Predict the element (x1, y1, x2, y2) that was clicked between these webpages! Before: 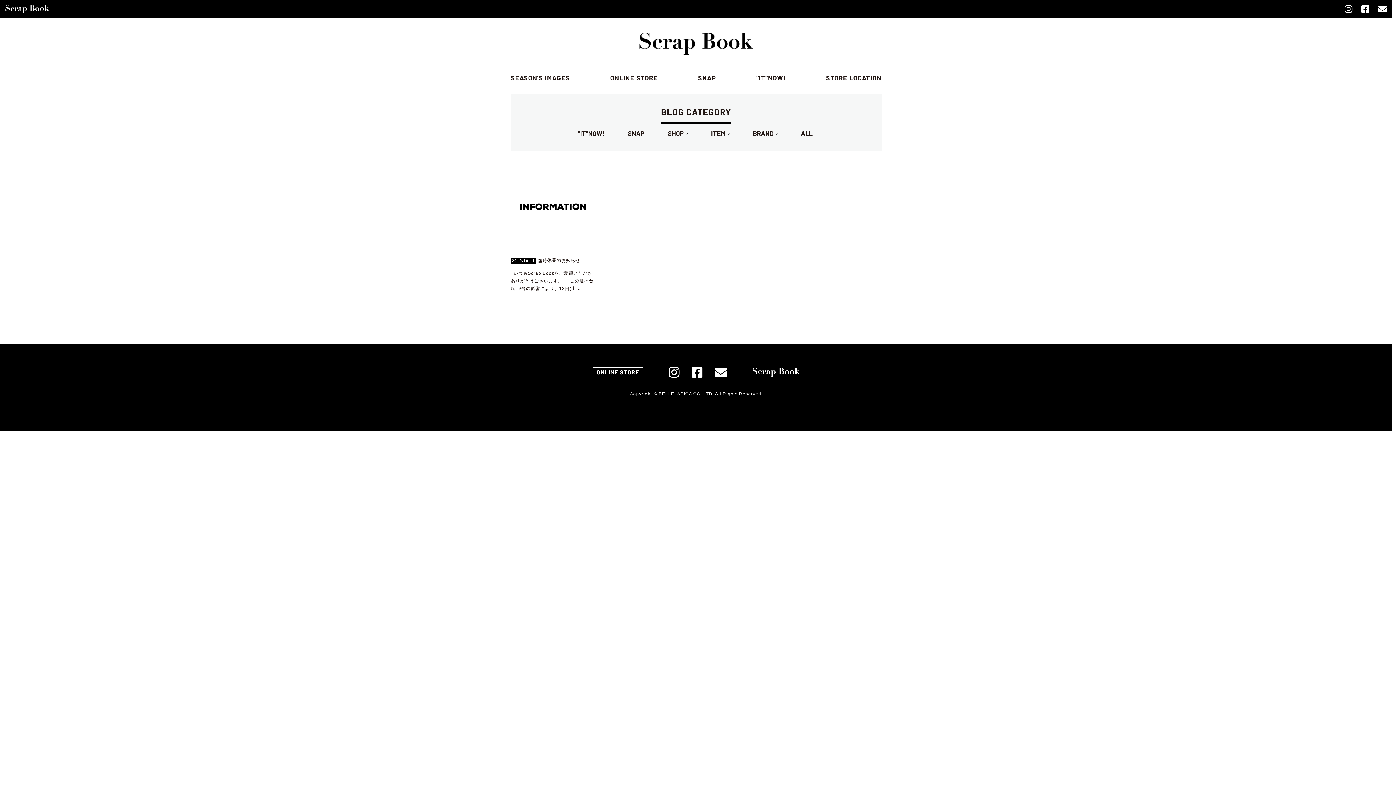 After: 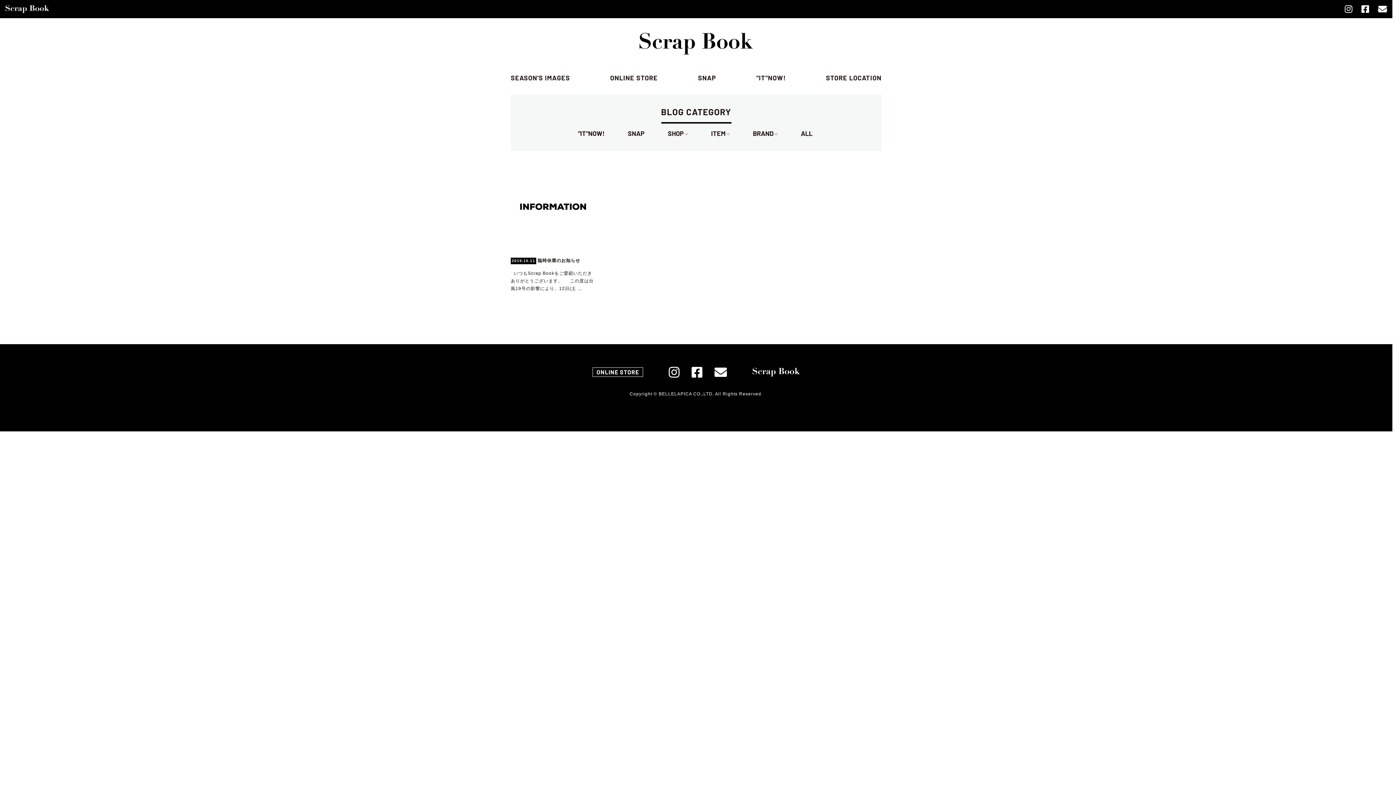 Action: bbox: (592, 367, 643, 377) label: ONLINE STORE